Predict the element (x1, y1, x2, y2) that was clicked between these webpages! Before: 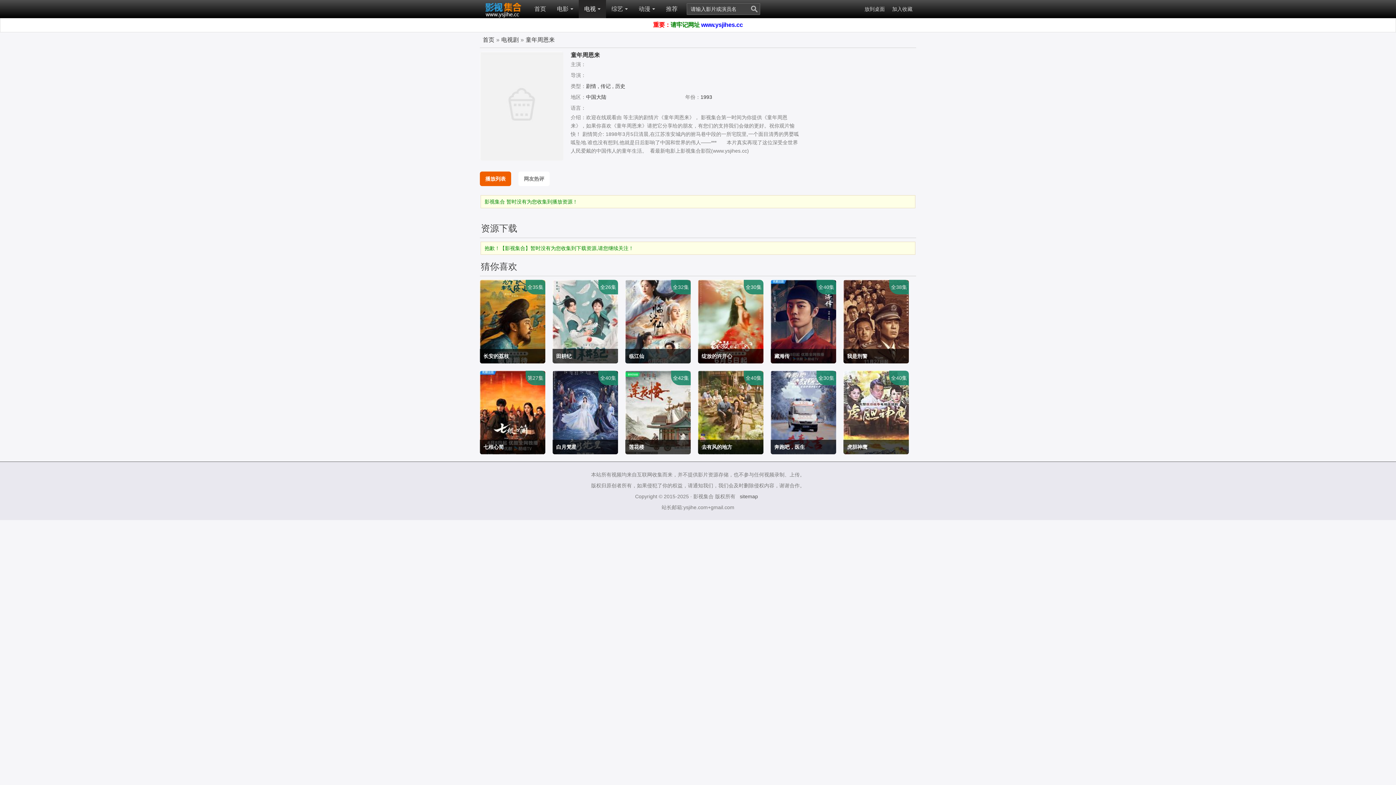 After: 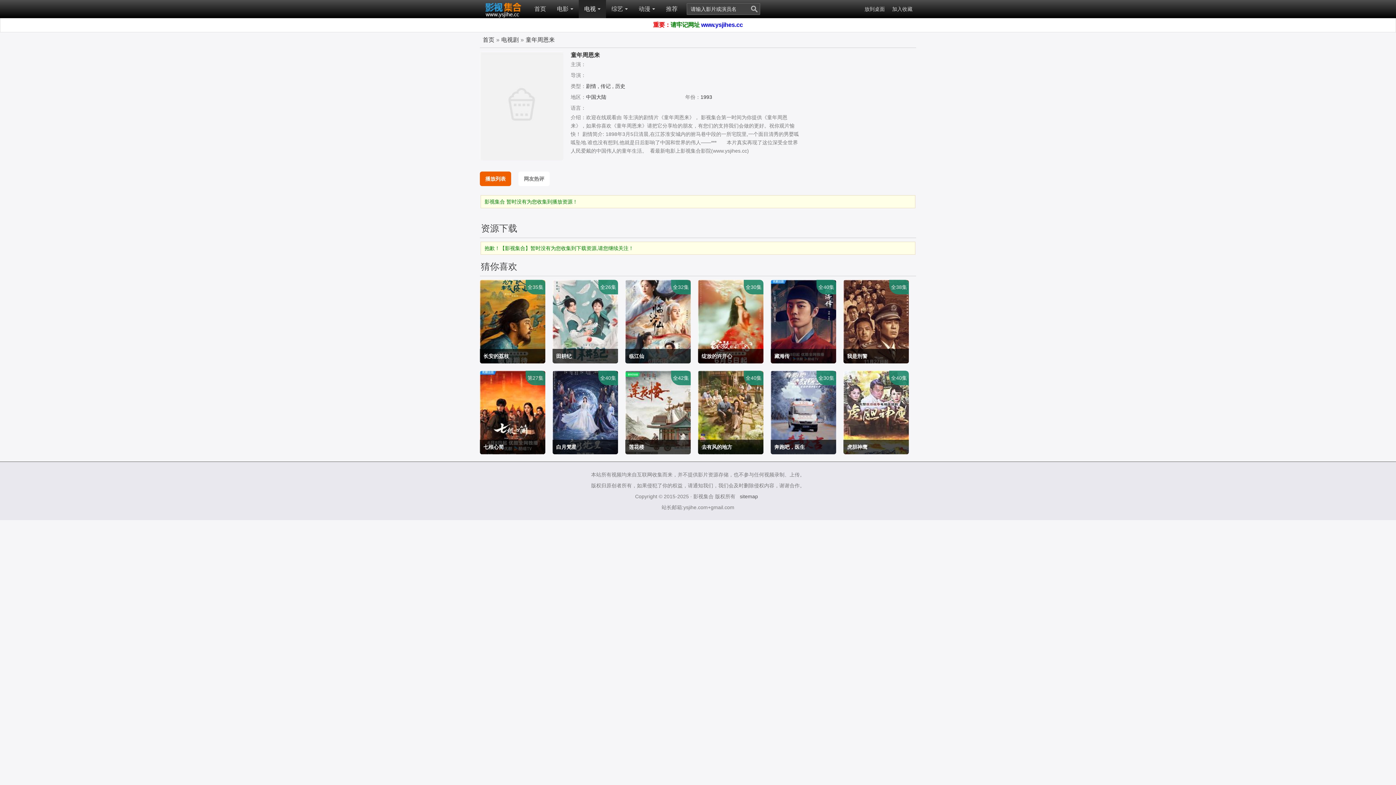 Action: label: 加入收藏 bbox: (888, 0, 916, 18)